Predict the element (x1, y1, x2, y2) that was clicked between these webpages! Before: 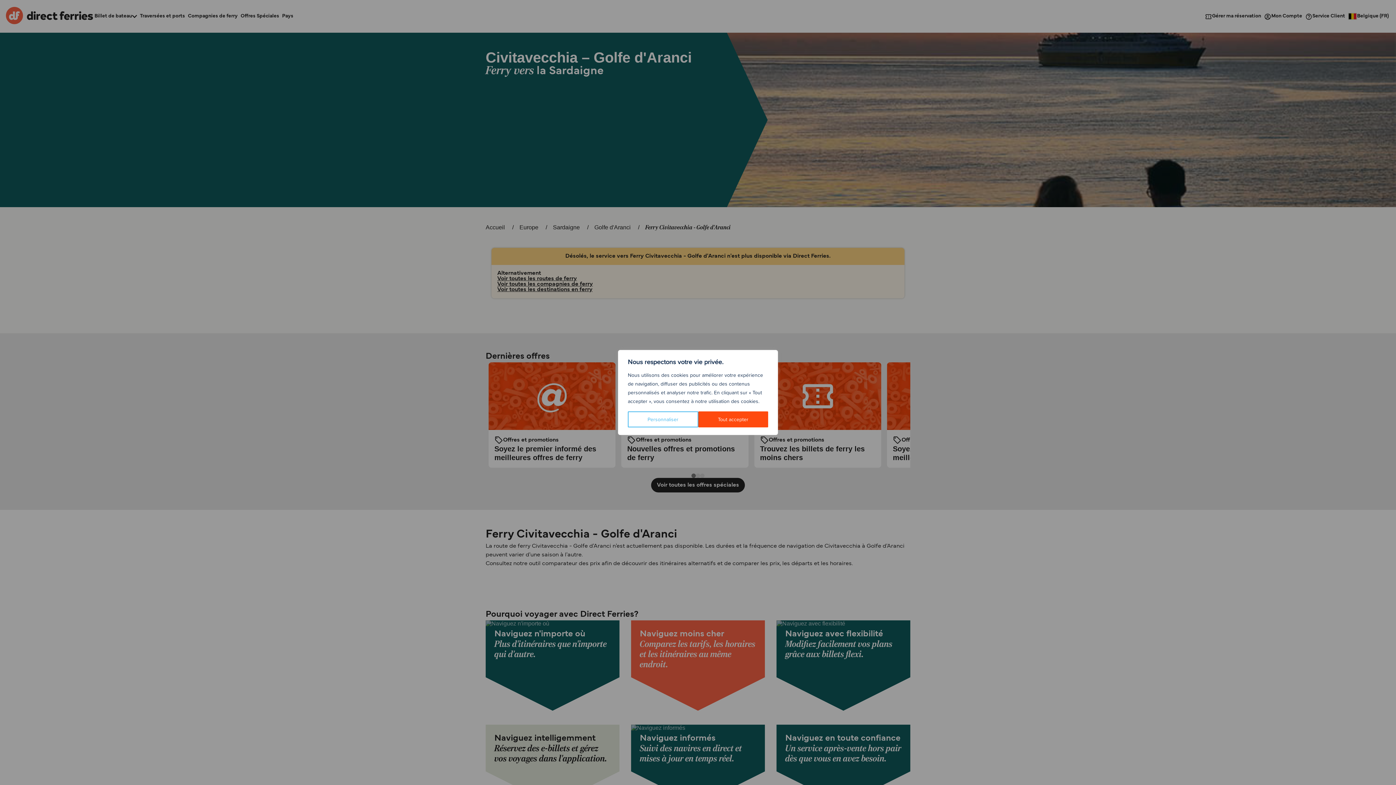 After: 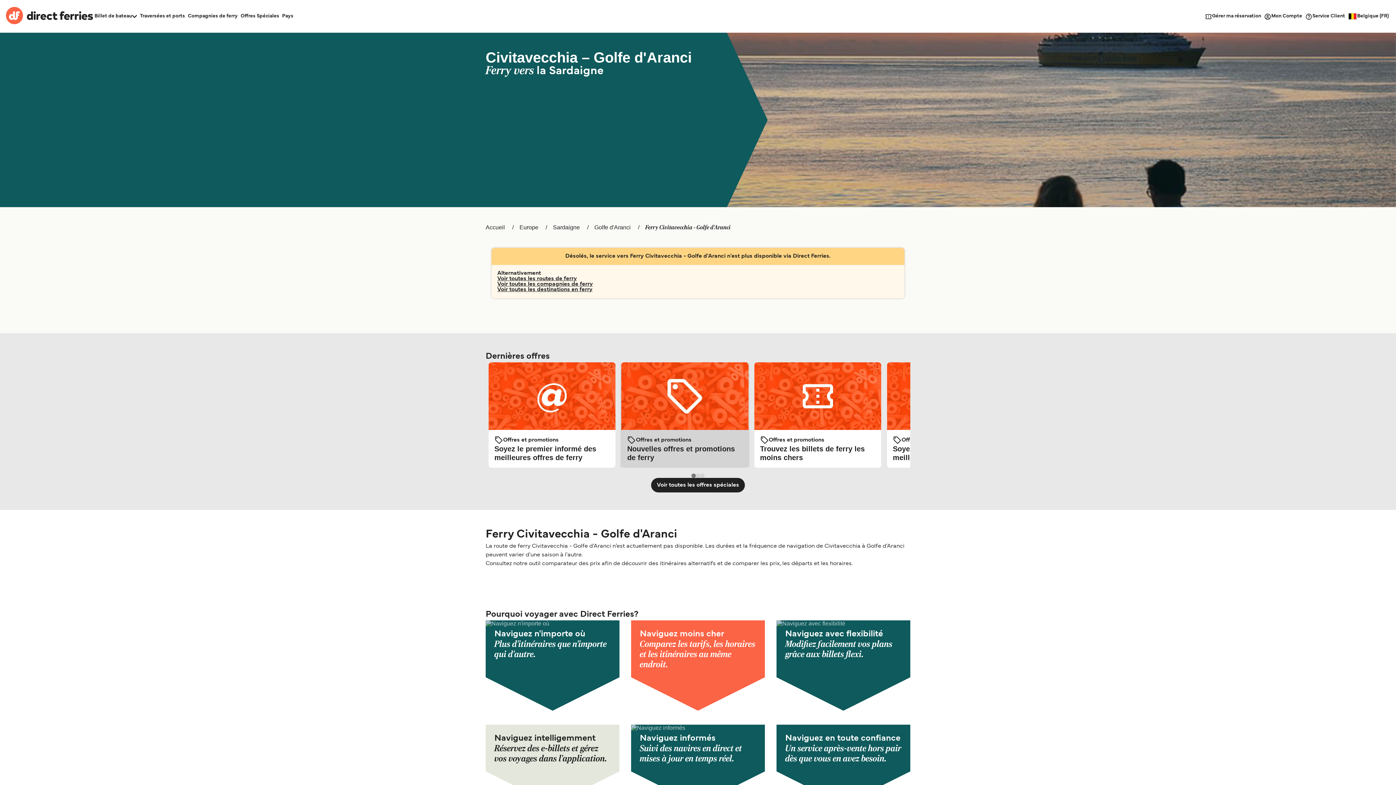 Action: label: Tout accepter bbox: (698, 411, 768, 427)